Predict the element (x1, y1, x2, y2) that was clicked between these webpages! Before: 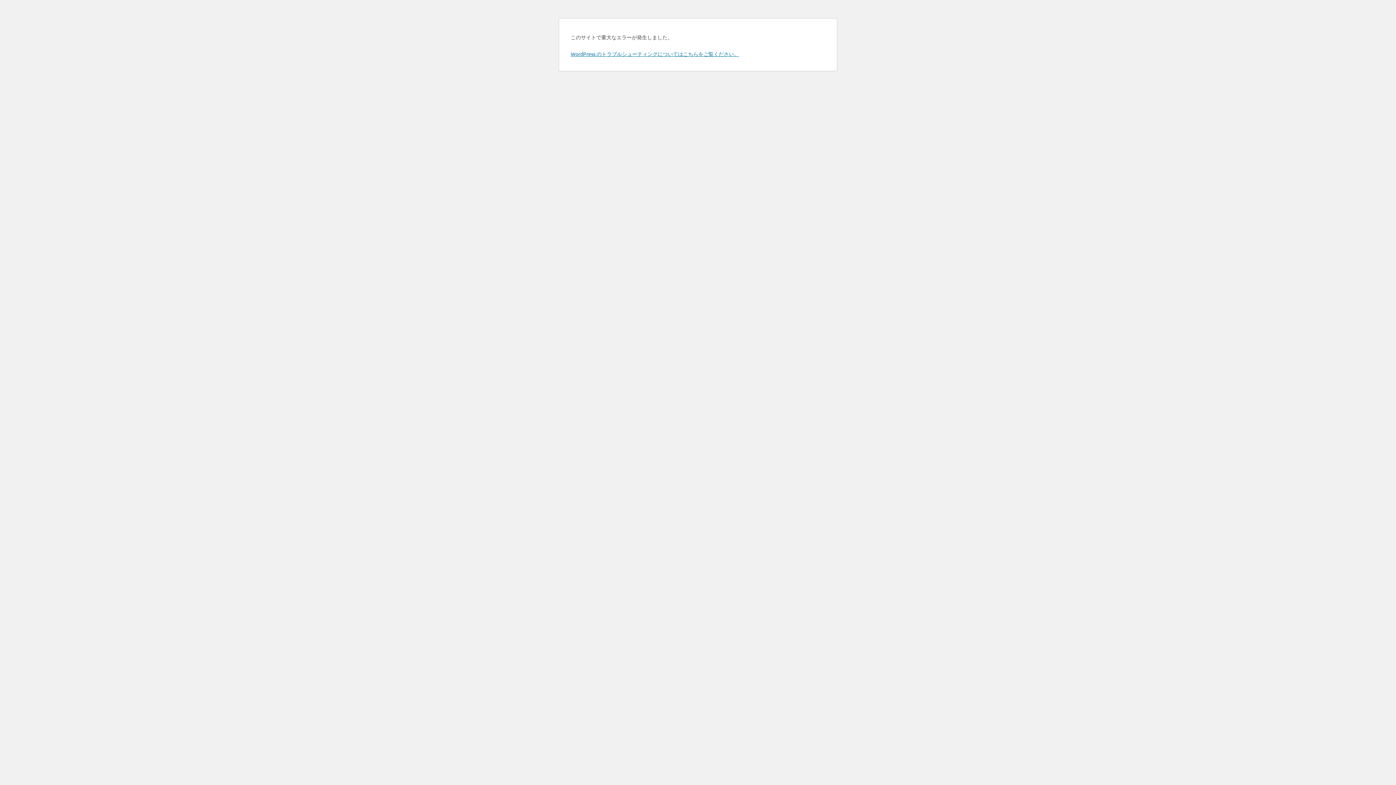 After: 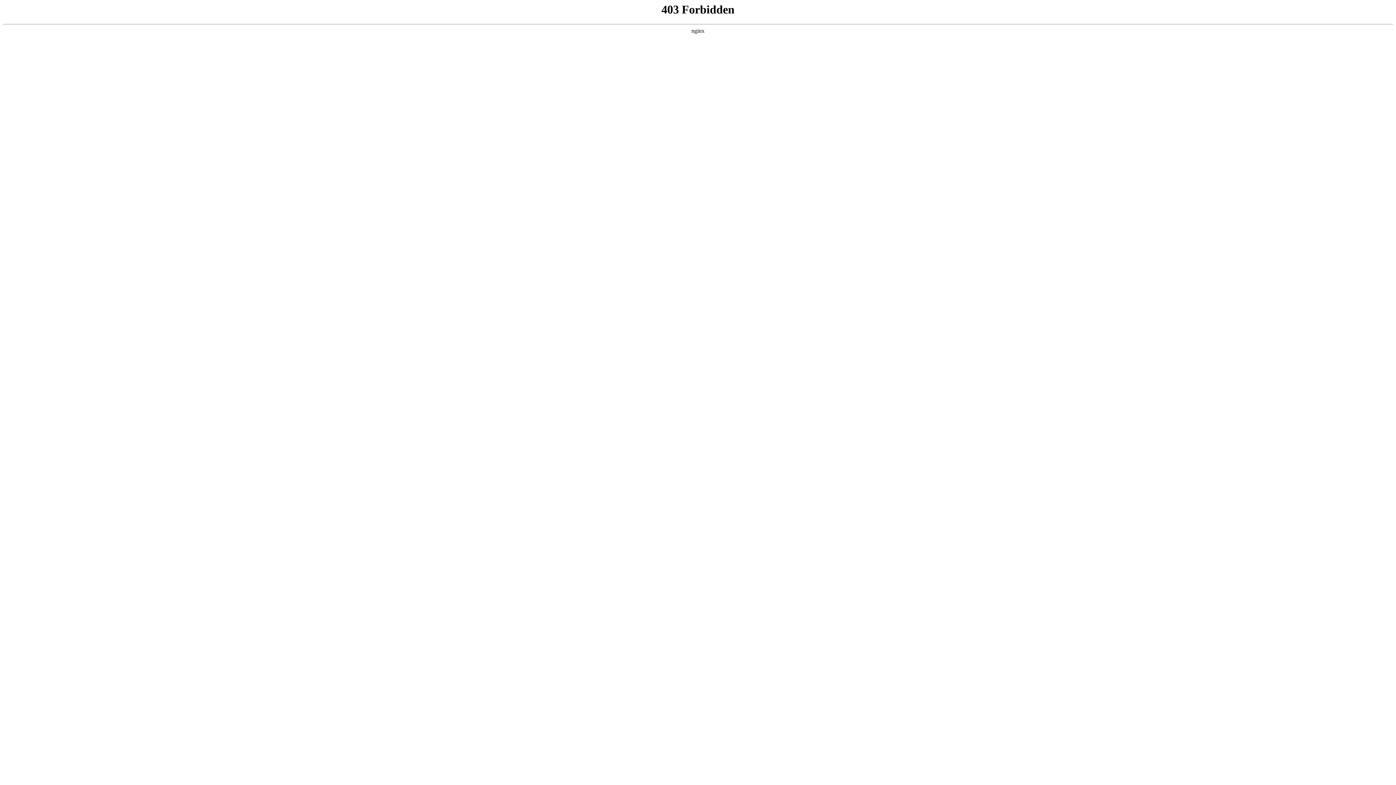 Action: label: WordPress のトラブルシューティングについてはこちらをご覧ください。 bbox: (570, 50, 739, 57)